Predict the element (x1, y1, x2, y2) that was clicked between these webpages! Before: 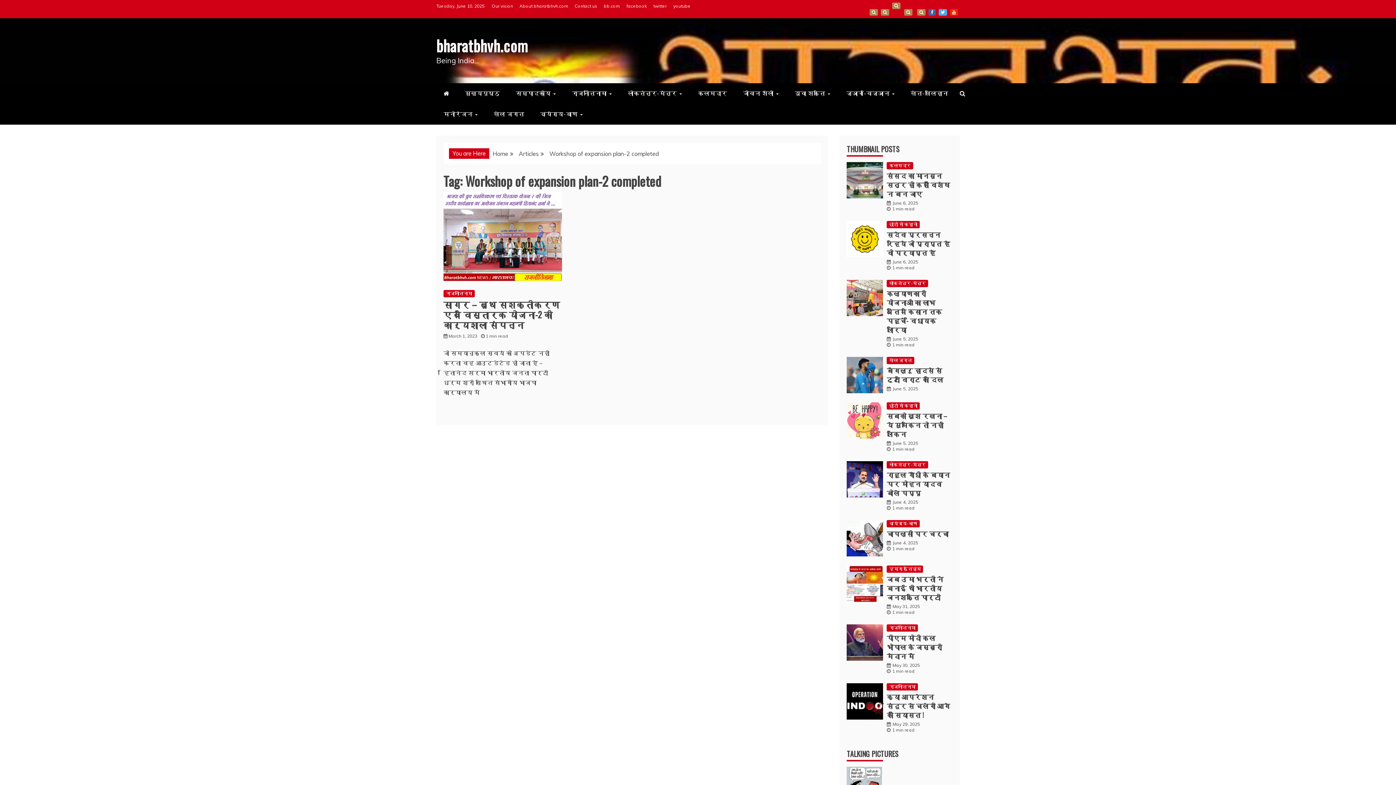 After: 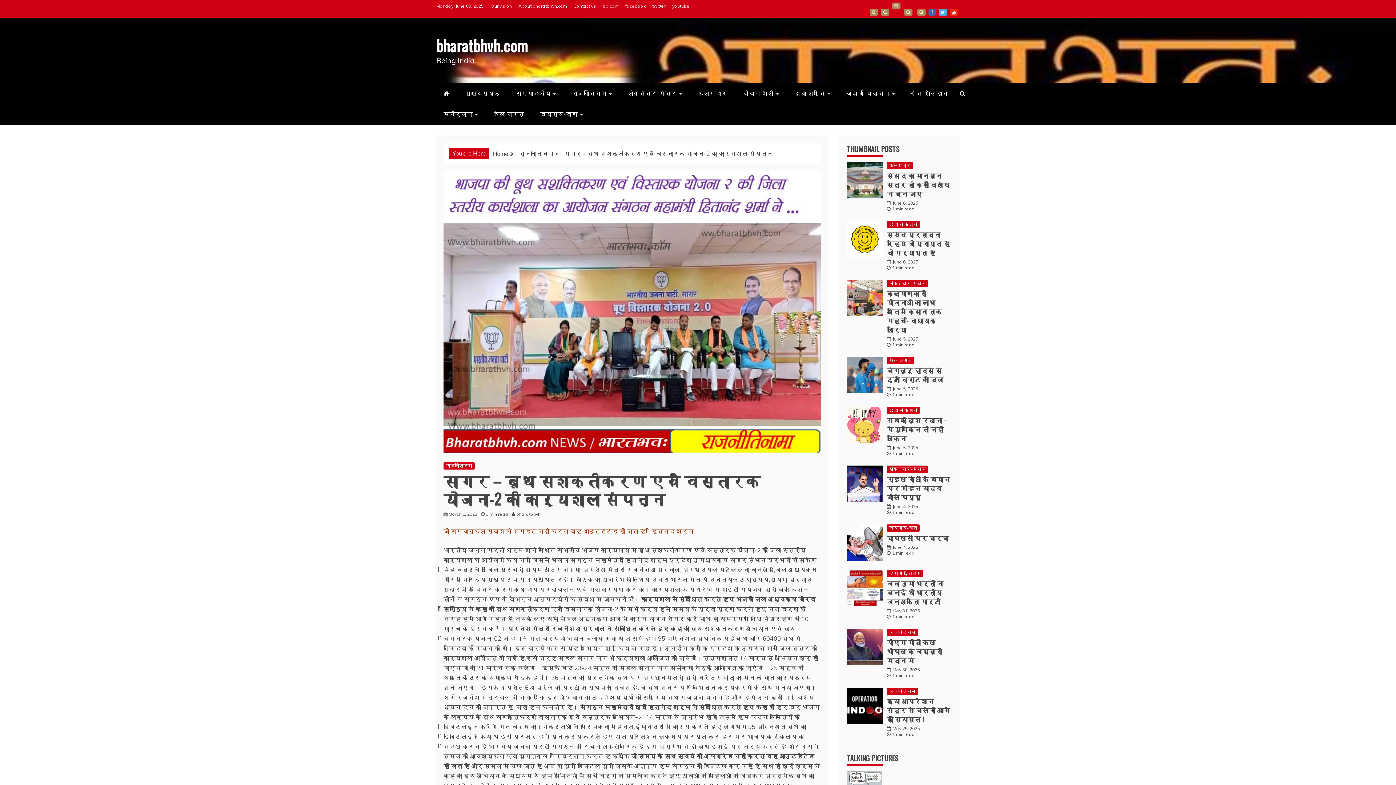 Action: label: March 1, 2023 bbox: (448, 333, 477, 338)